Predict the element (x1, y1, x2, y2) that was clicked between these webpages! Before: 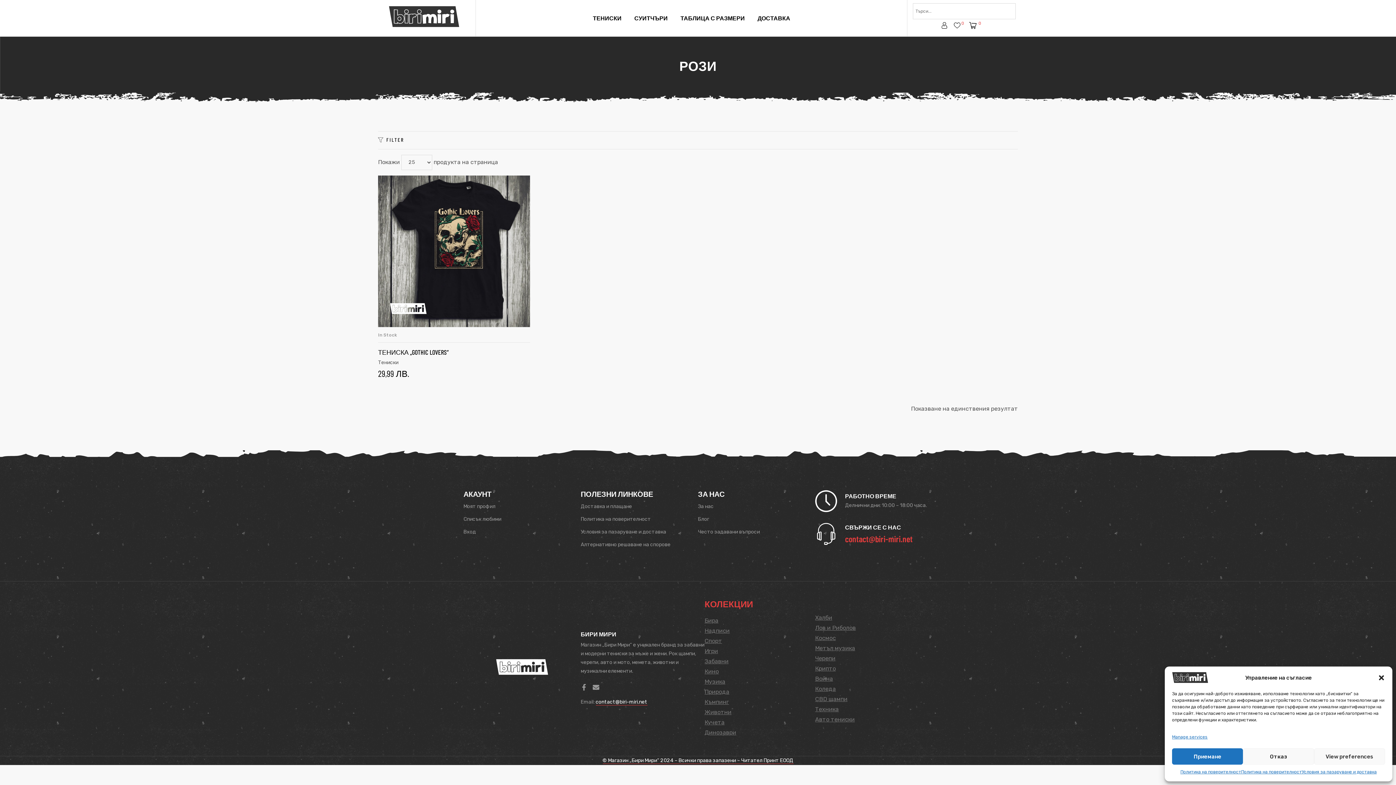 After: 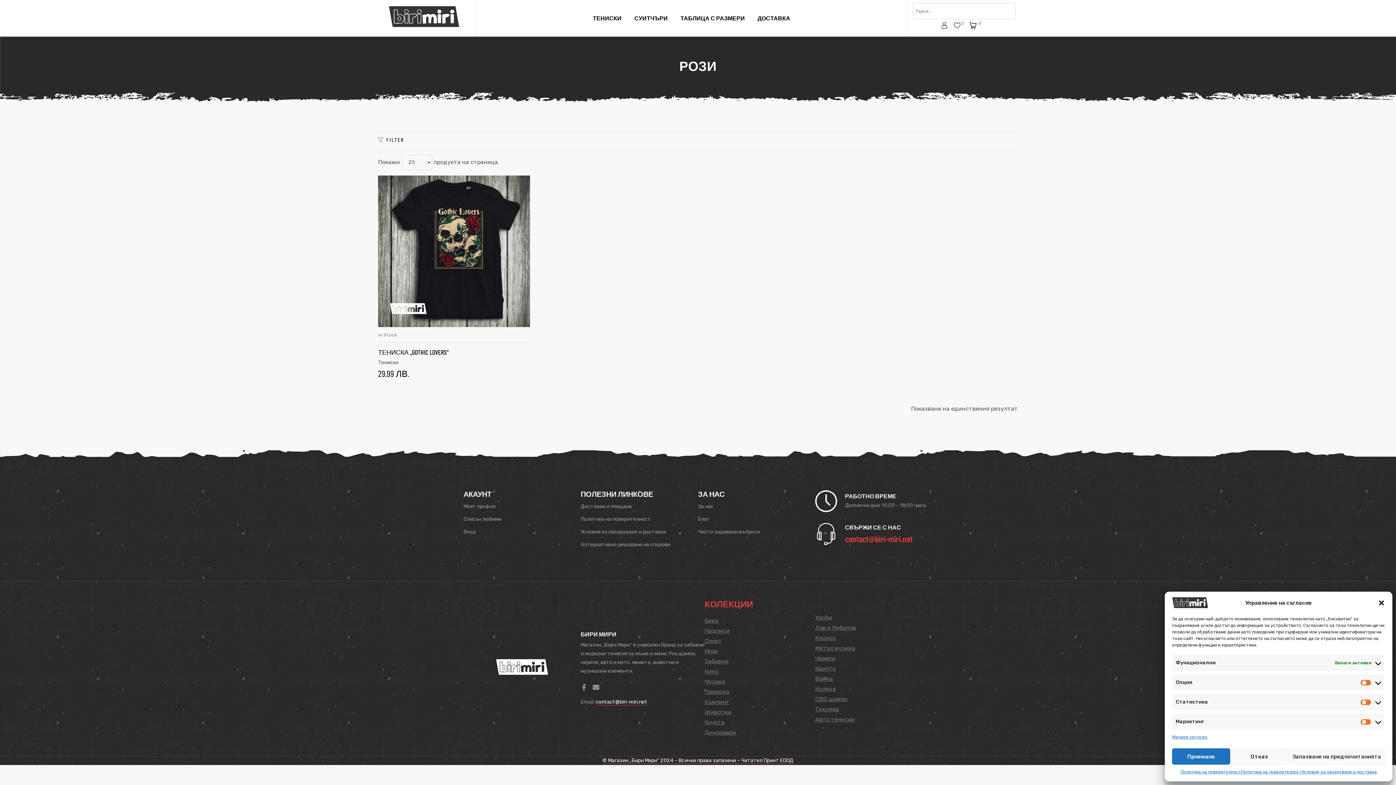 Action: bbox: (1314, 748, 1385, 765) label: View preferences